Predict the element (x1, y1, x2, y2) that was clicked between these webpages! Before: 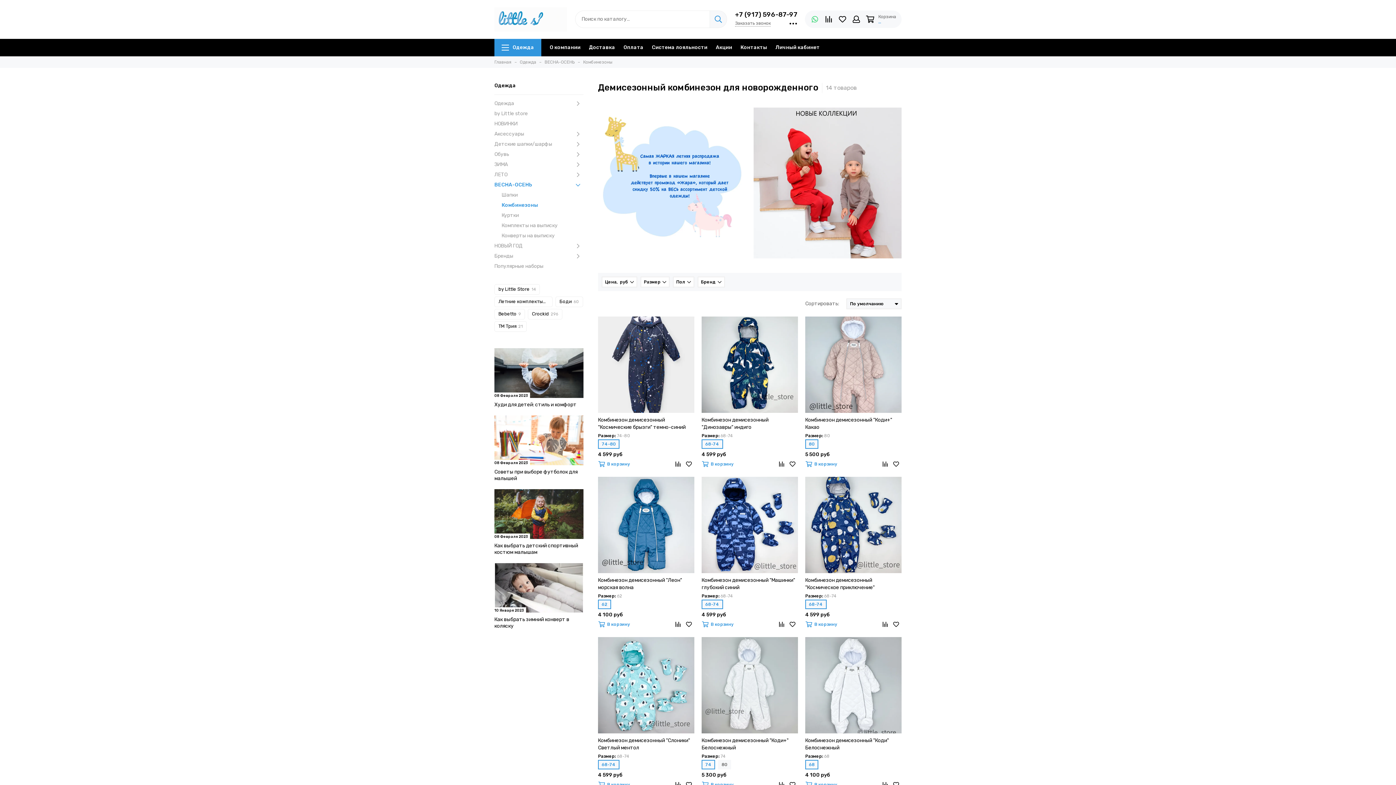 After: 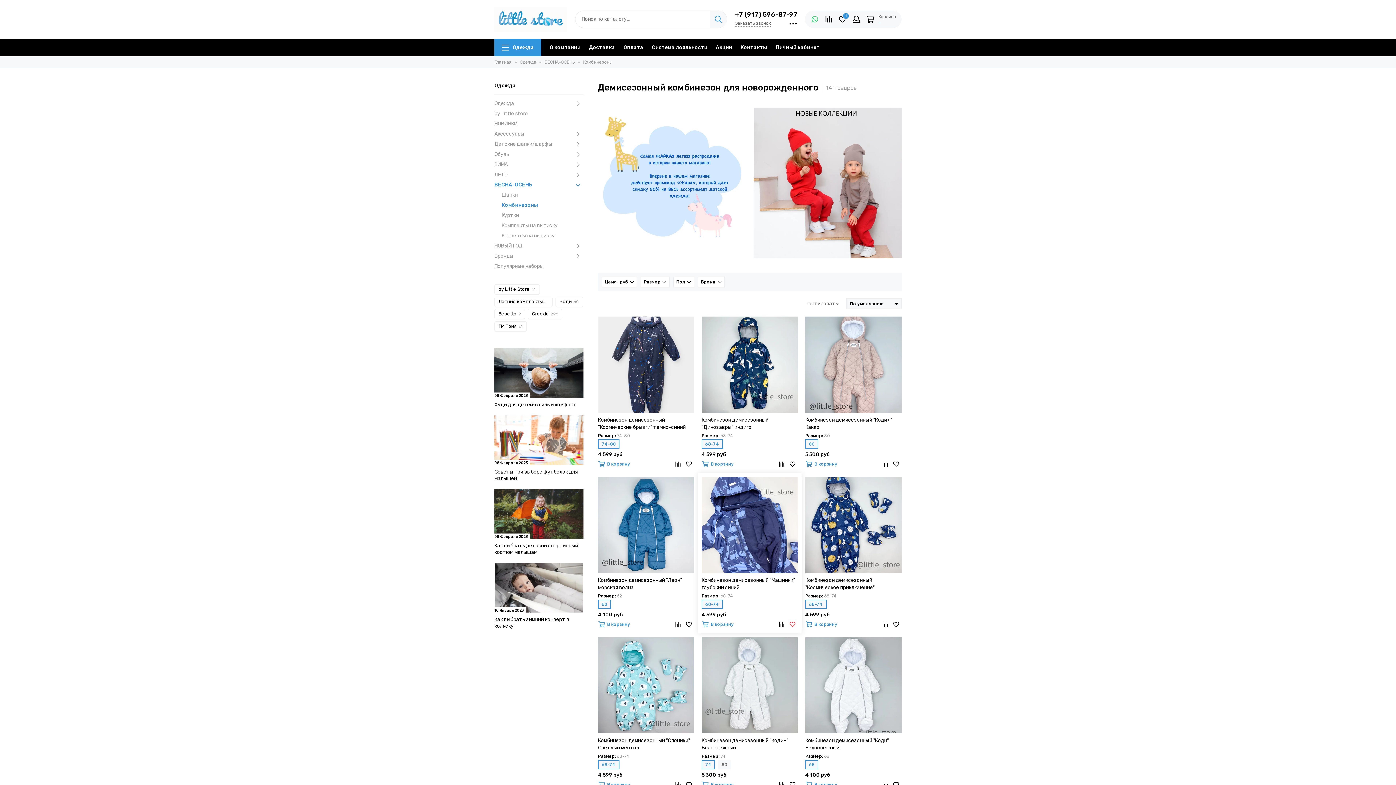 Action: bbox: (787, 619, 798, 630)